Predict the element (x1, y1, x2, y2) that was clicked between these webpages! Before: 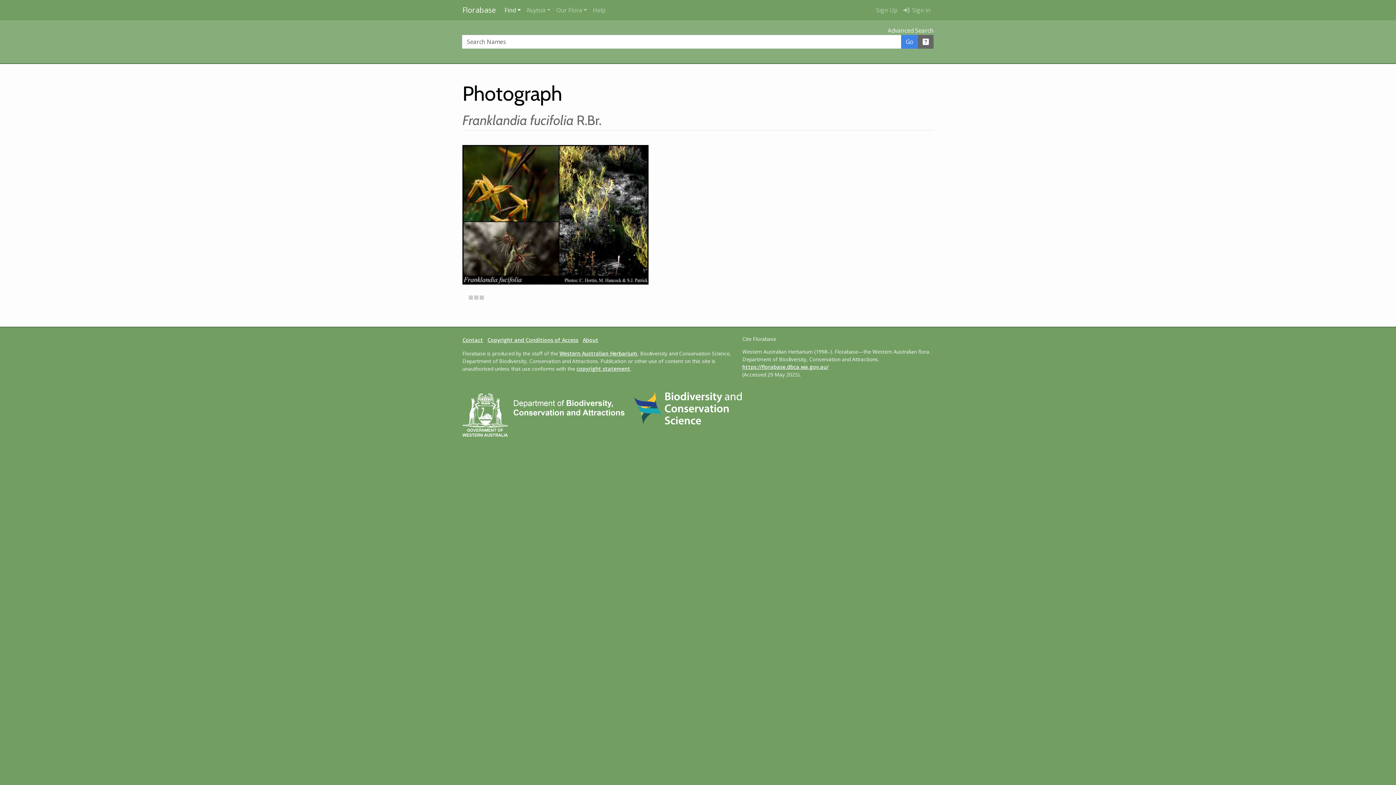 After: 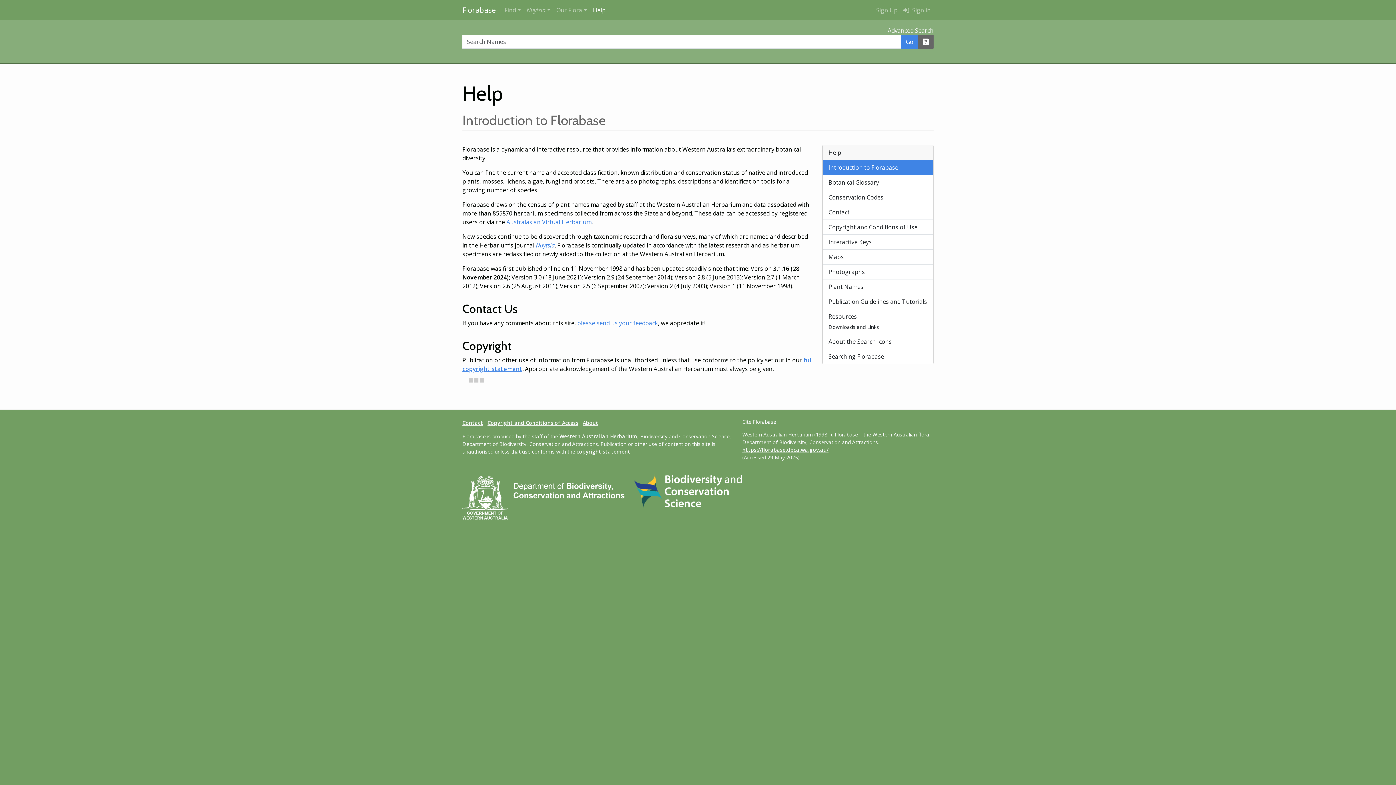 Action: bbox: (582, 336, 598, 343) label: About